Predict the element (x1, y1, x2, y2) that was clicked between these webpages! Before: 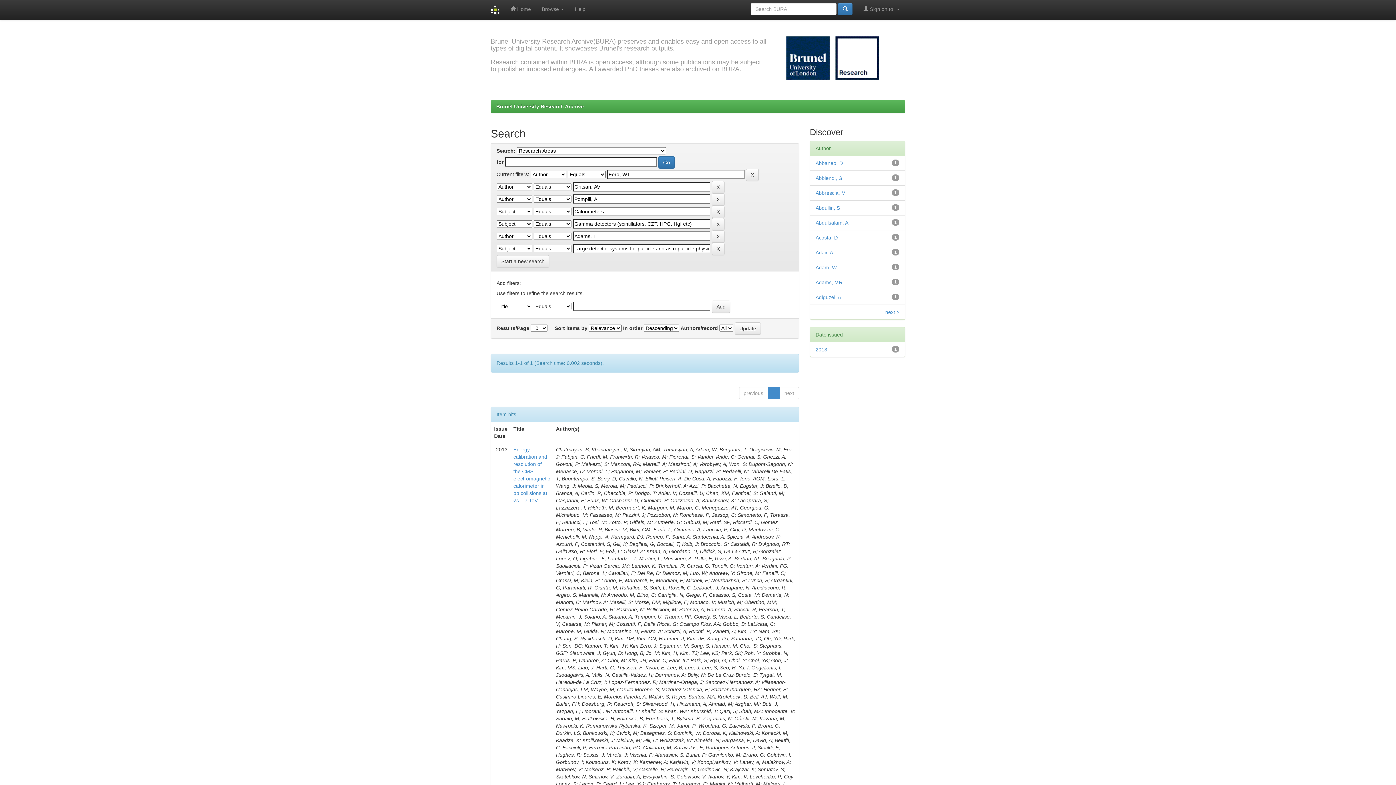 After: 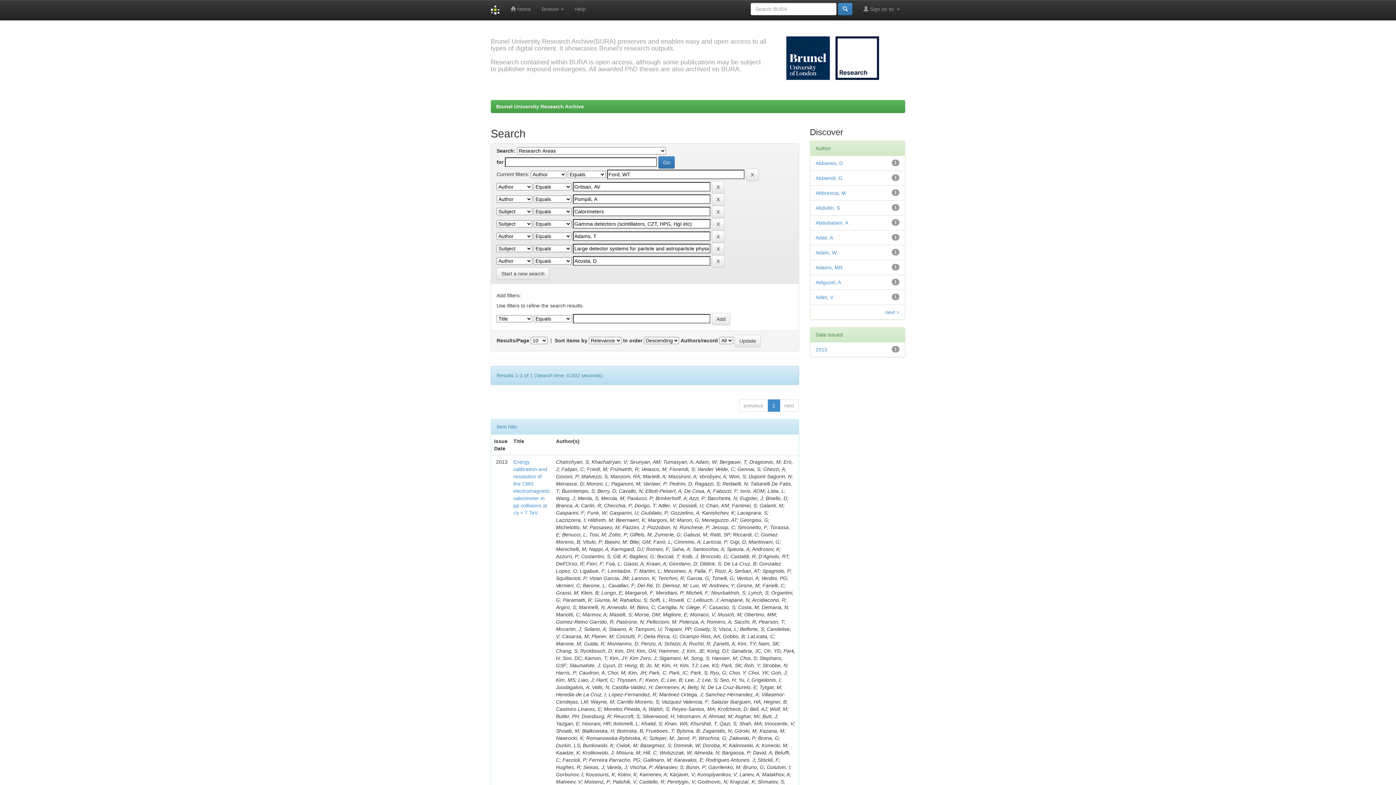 Action: label: Acosta, D bbox: (815, 234, 838, 240)